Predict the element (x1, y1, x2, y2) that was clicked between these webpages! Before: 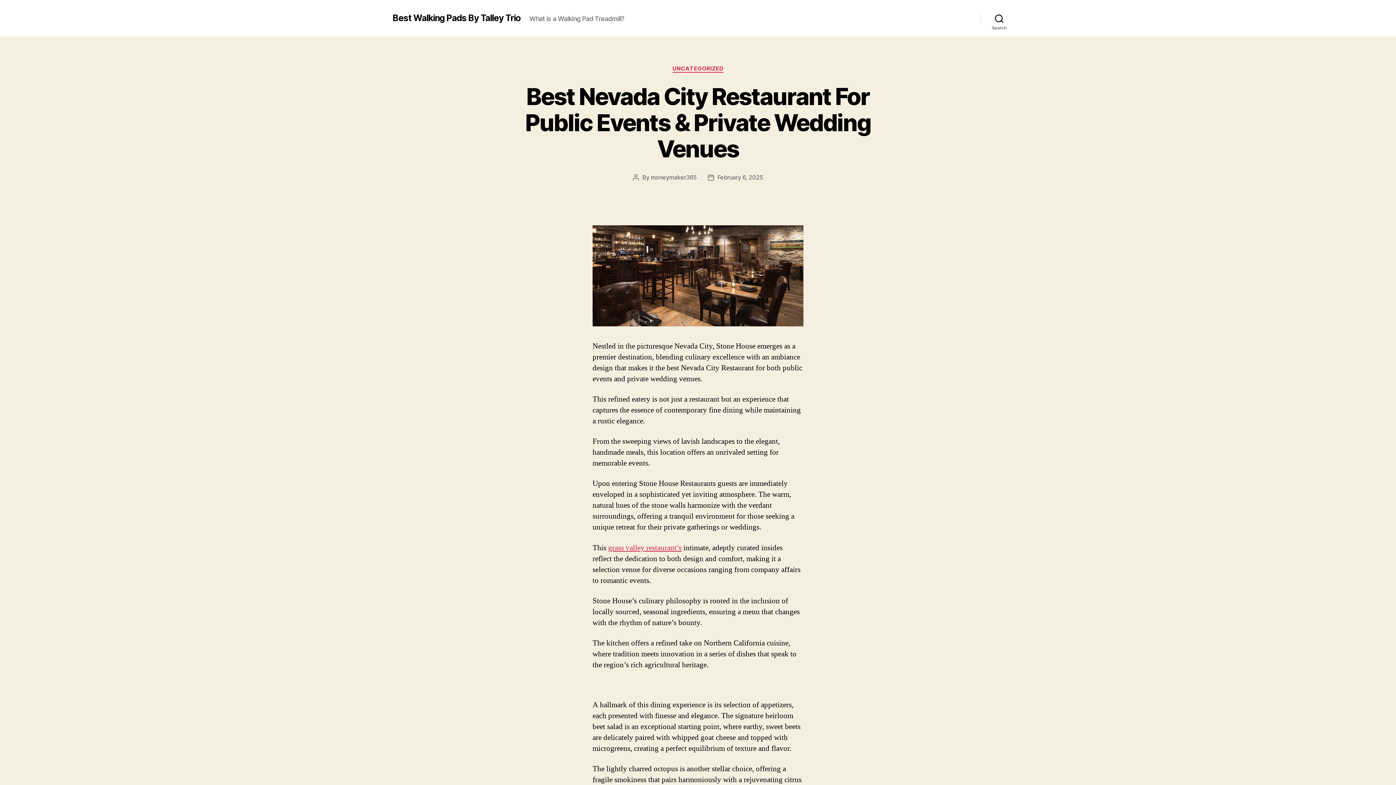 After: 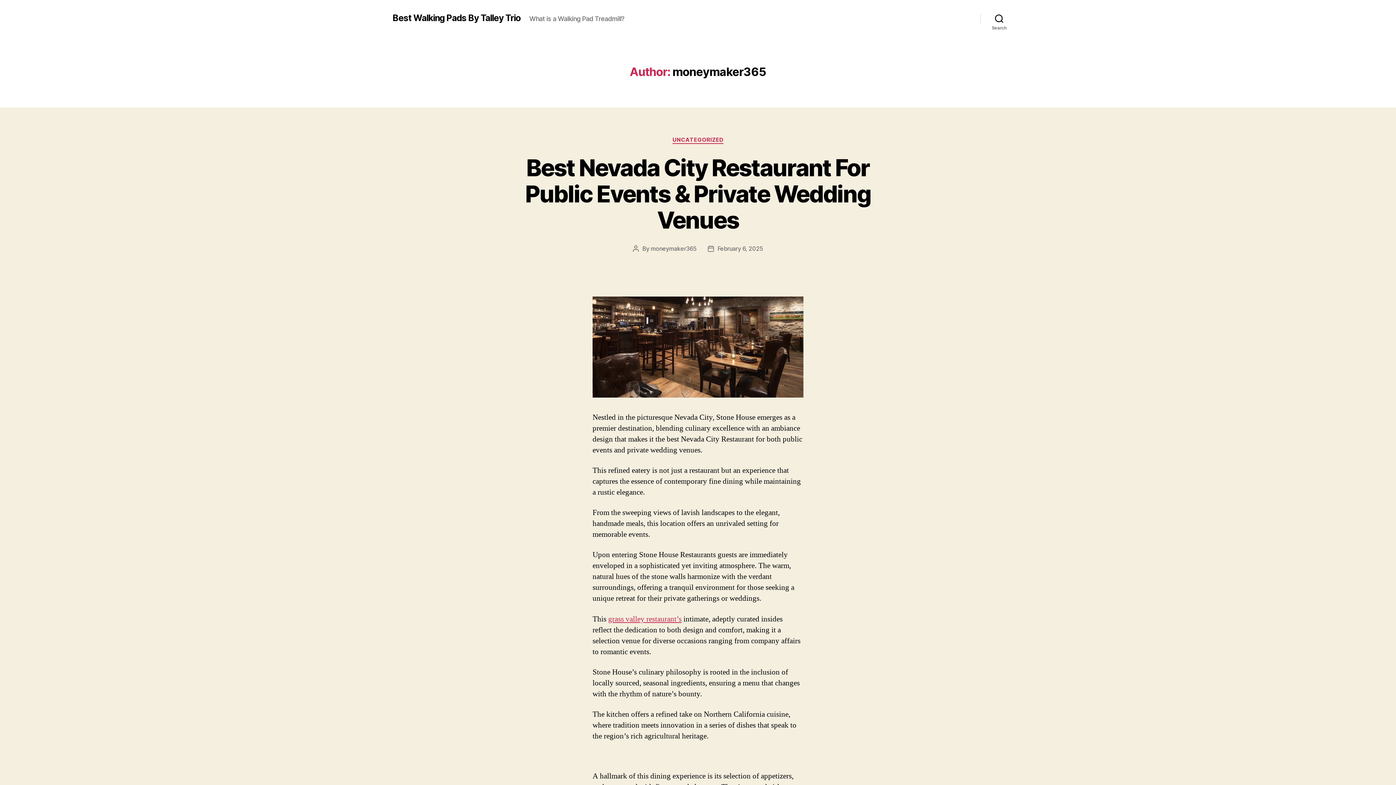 Action: label: moneymaker365 bbox: (650, 173, 696, 180)